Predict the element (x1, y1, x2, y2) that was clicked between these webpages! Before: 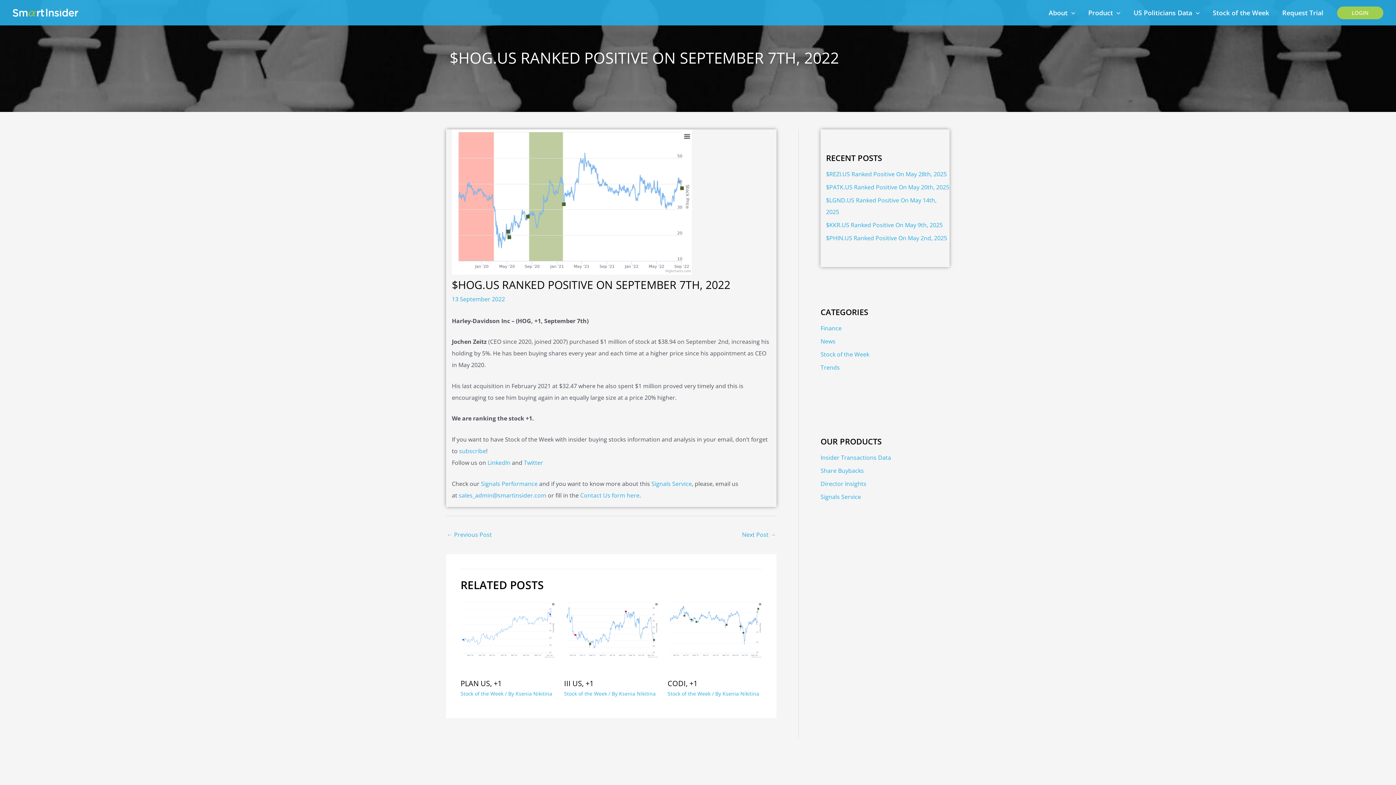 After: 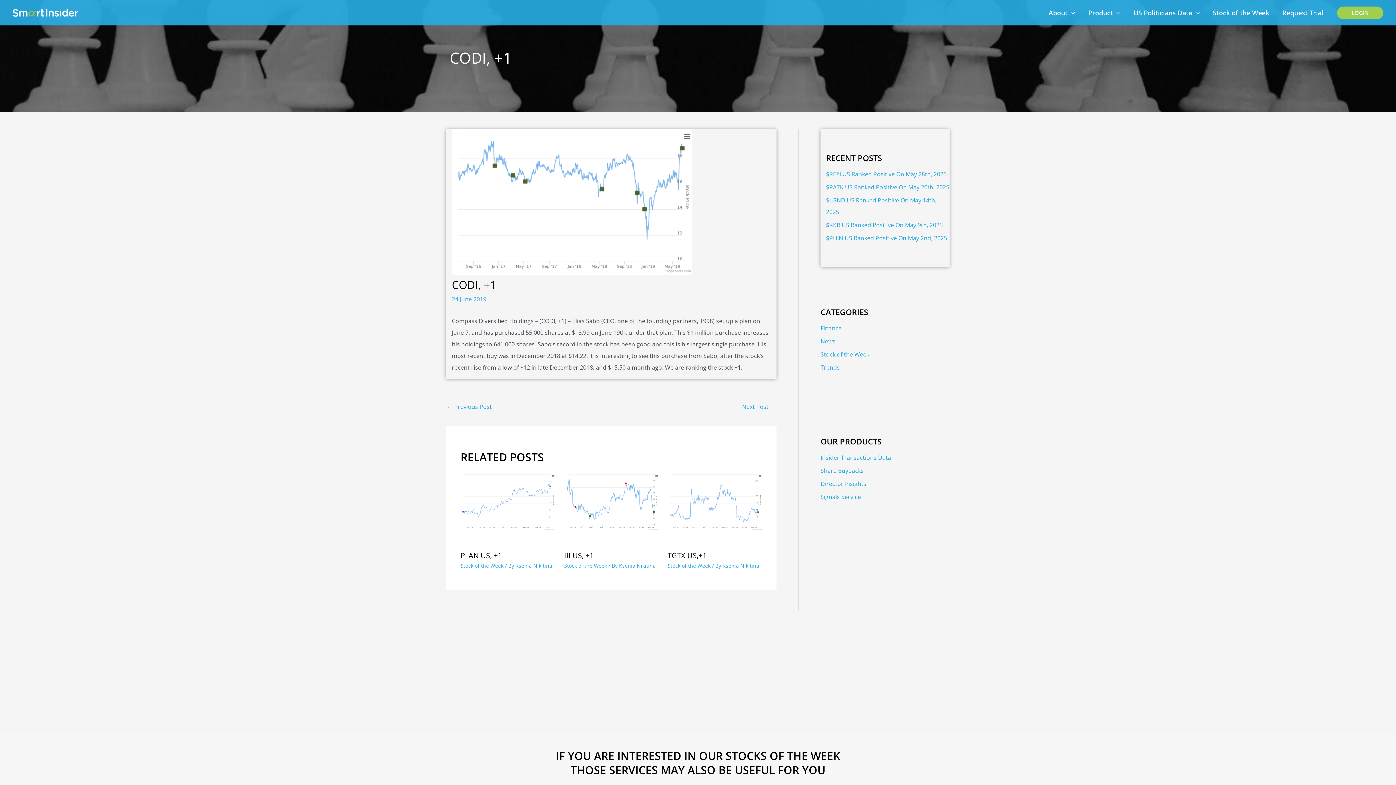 Action: bbox: (667, 625, 762, 633) label: Read more about CODI, +1